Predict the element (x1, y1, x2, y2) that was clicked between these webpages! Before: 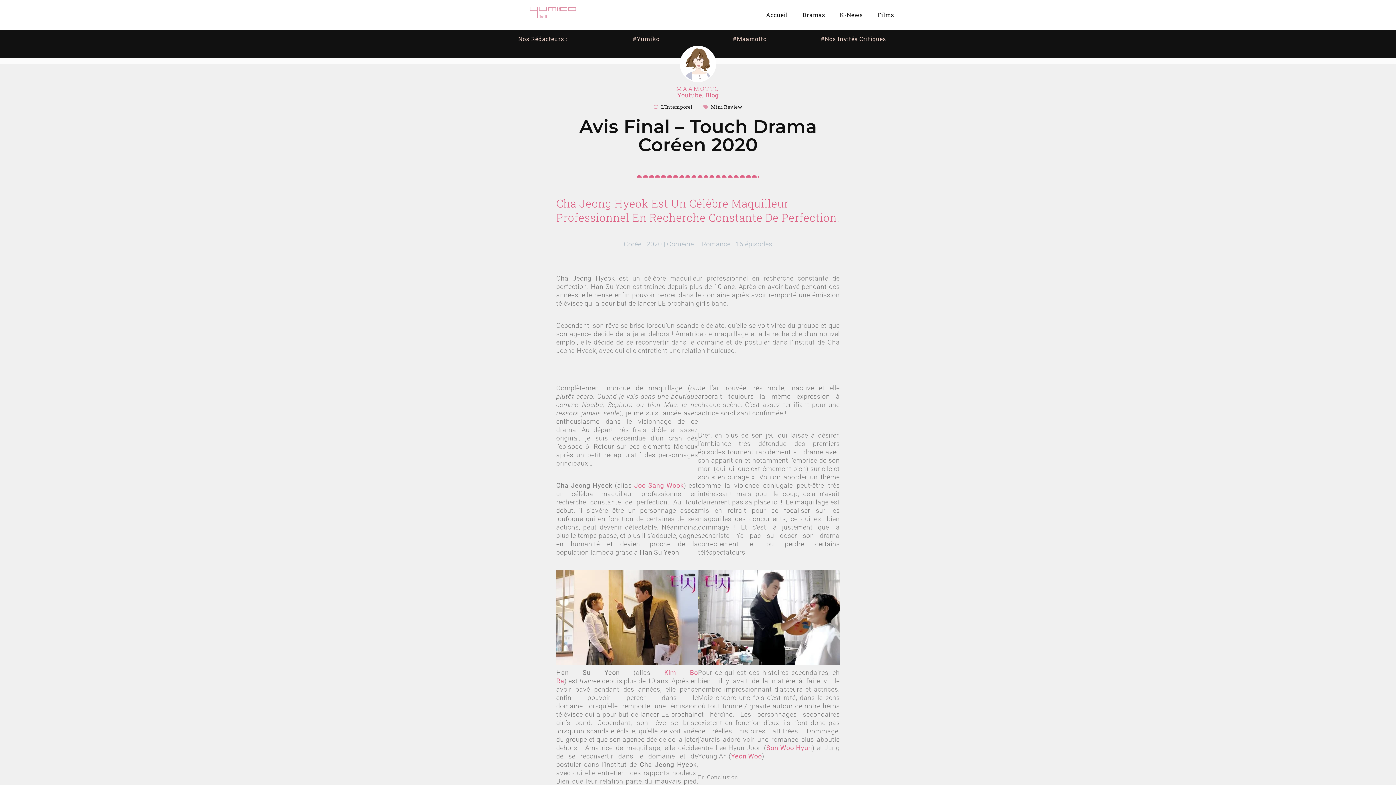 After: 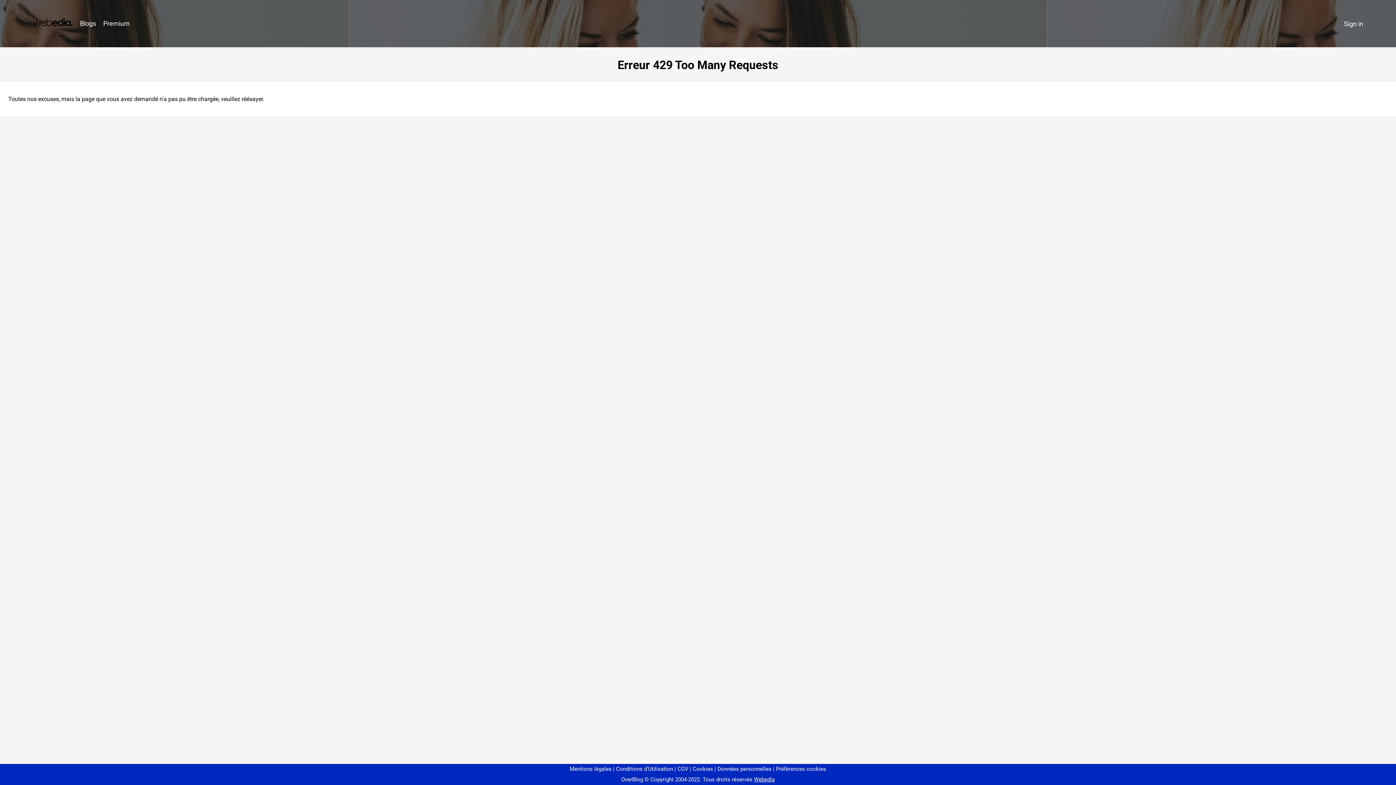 Action: bbox: (705, 90, 719, 99) label: Blog